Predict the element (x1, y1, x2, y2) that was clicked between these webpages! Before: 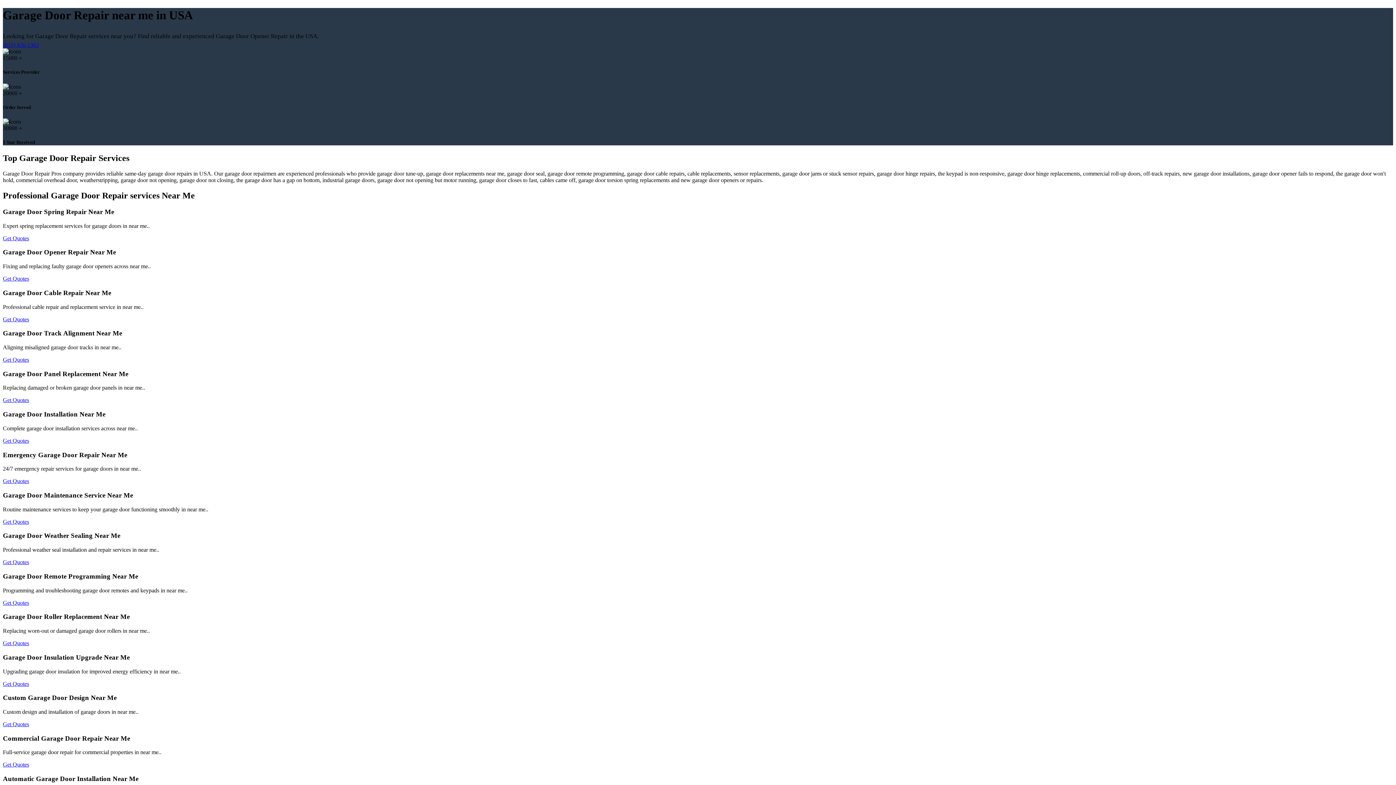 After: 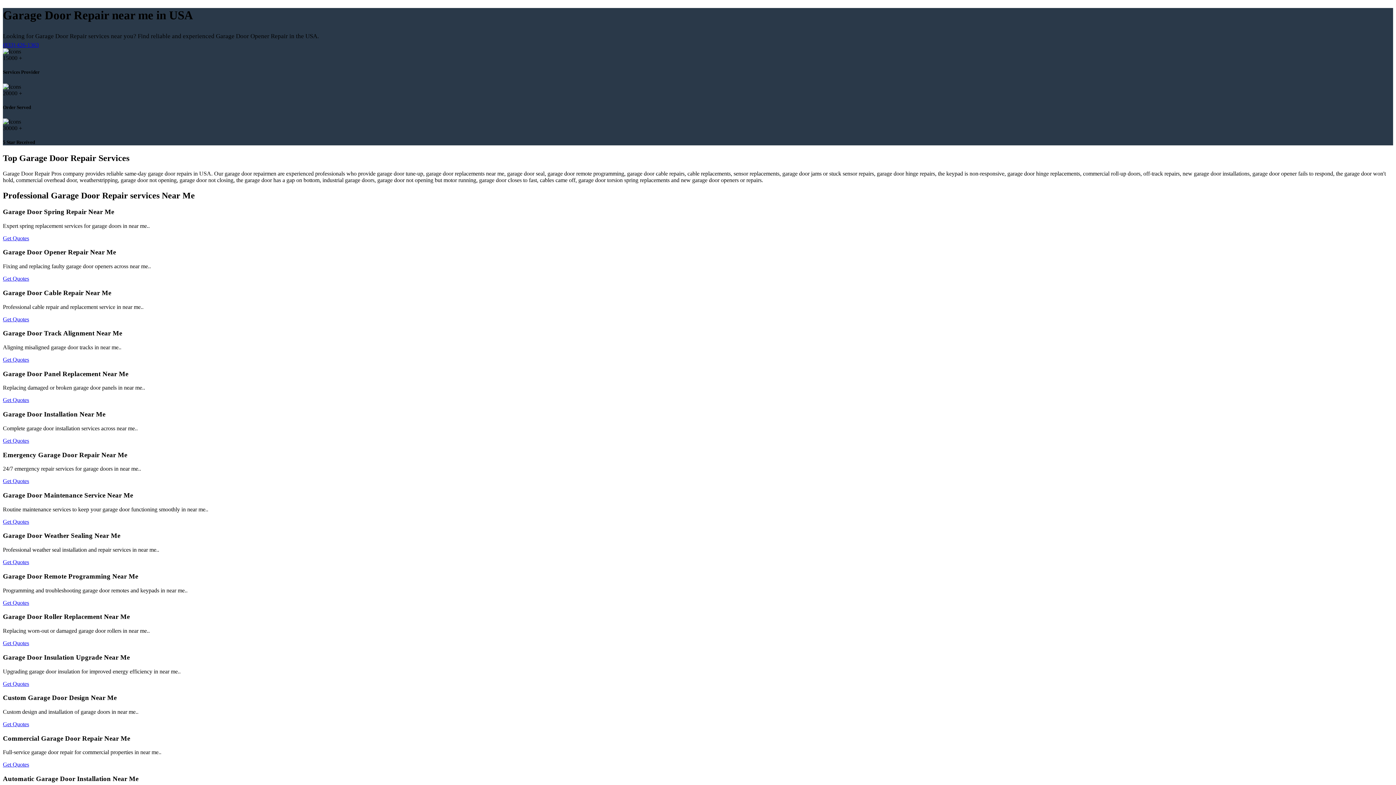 Action: label: Get Quotes bbox: (2, 437, 29, 443)